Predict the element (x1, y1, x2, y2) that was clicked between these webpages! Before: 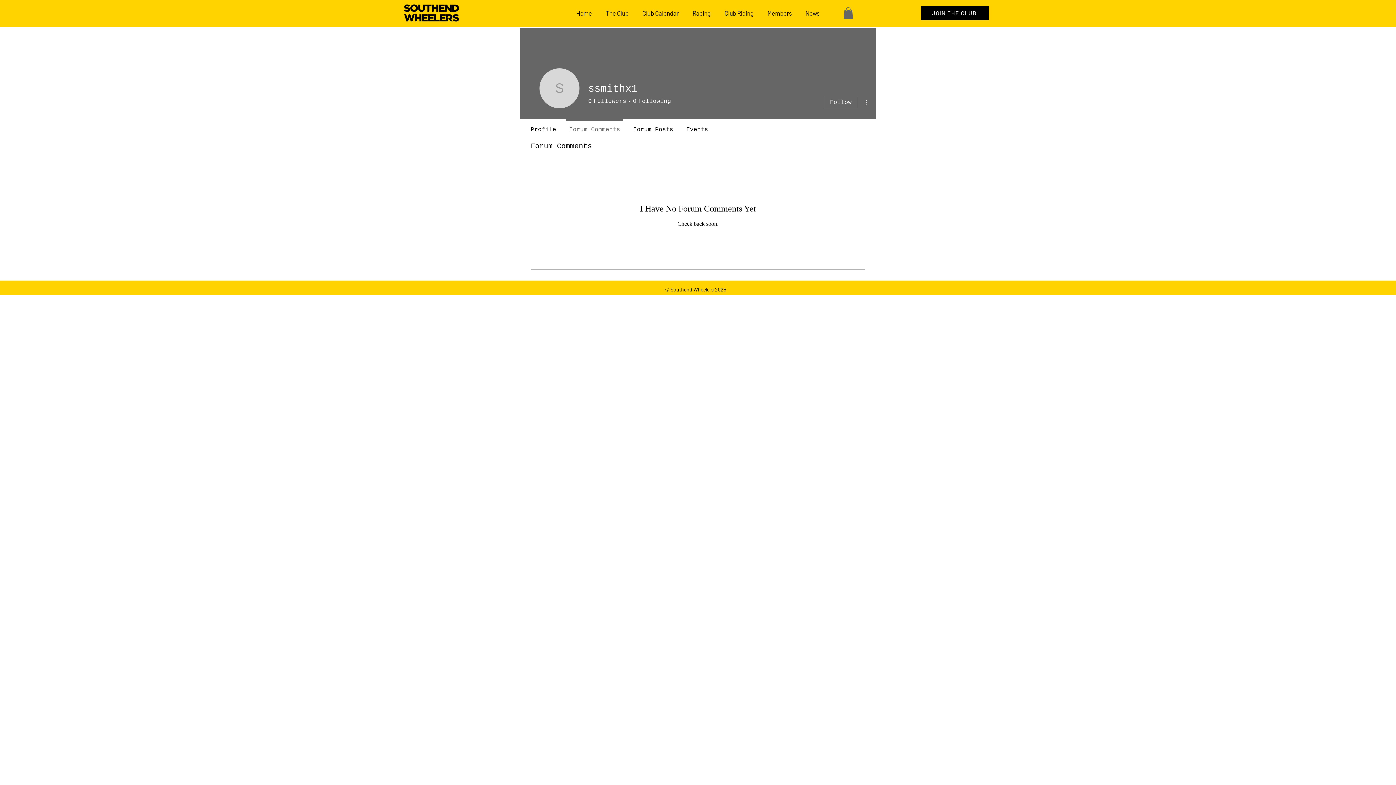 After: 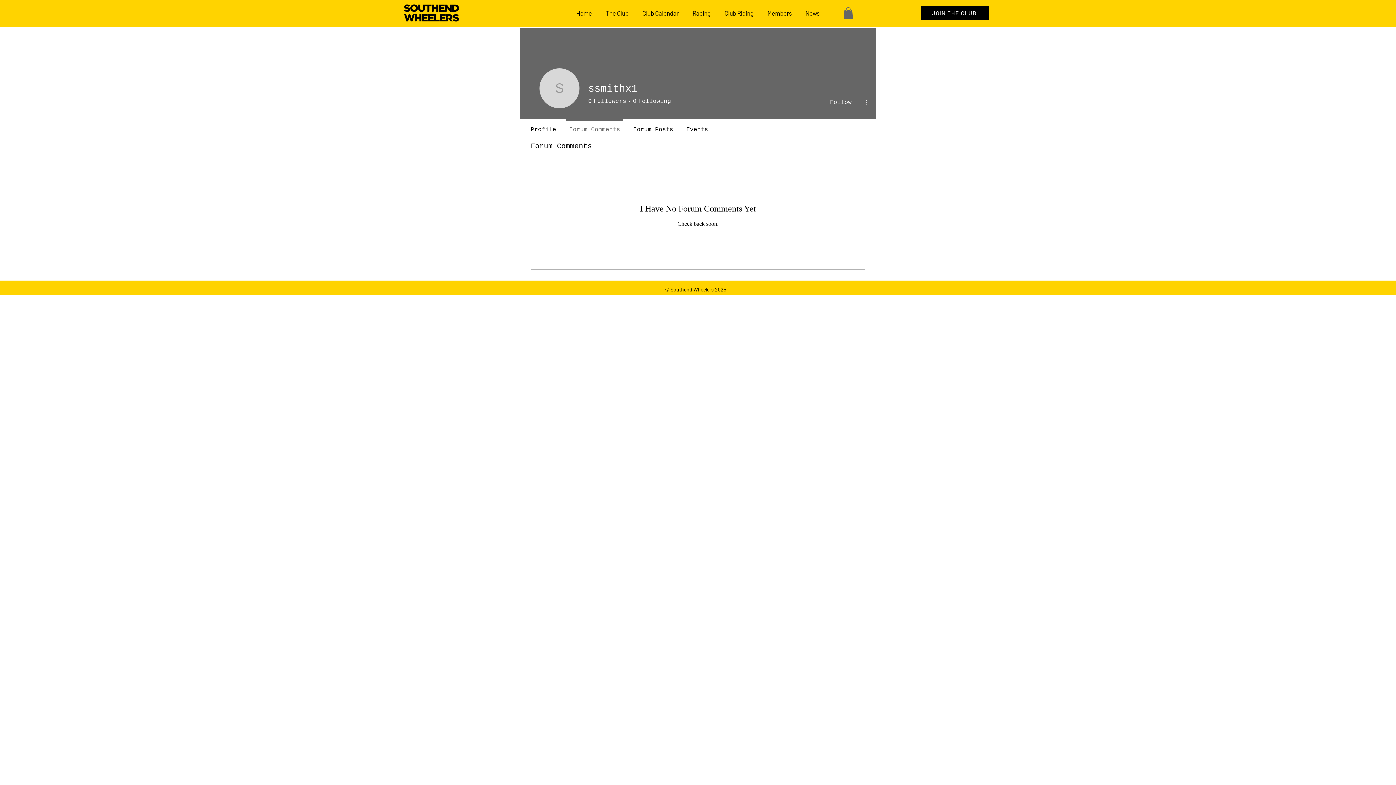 Action: bbox: (843, 7, 853, 19)